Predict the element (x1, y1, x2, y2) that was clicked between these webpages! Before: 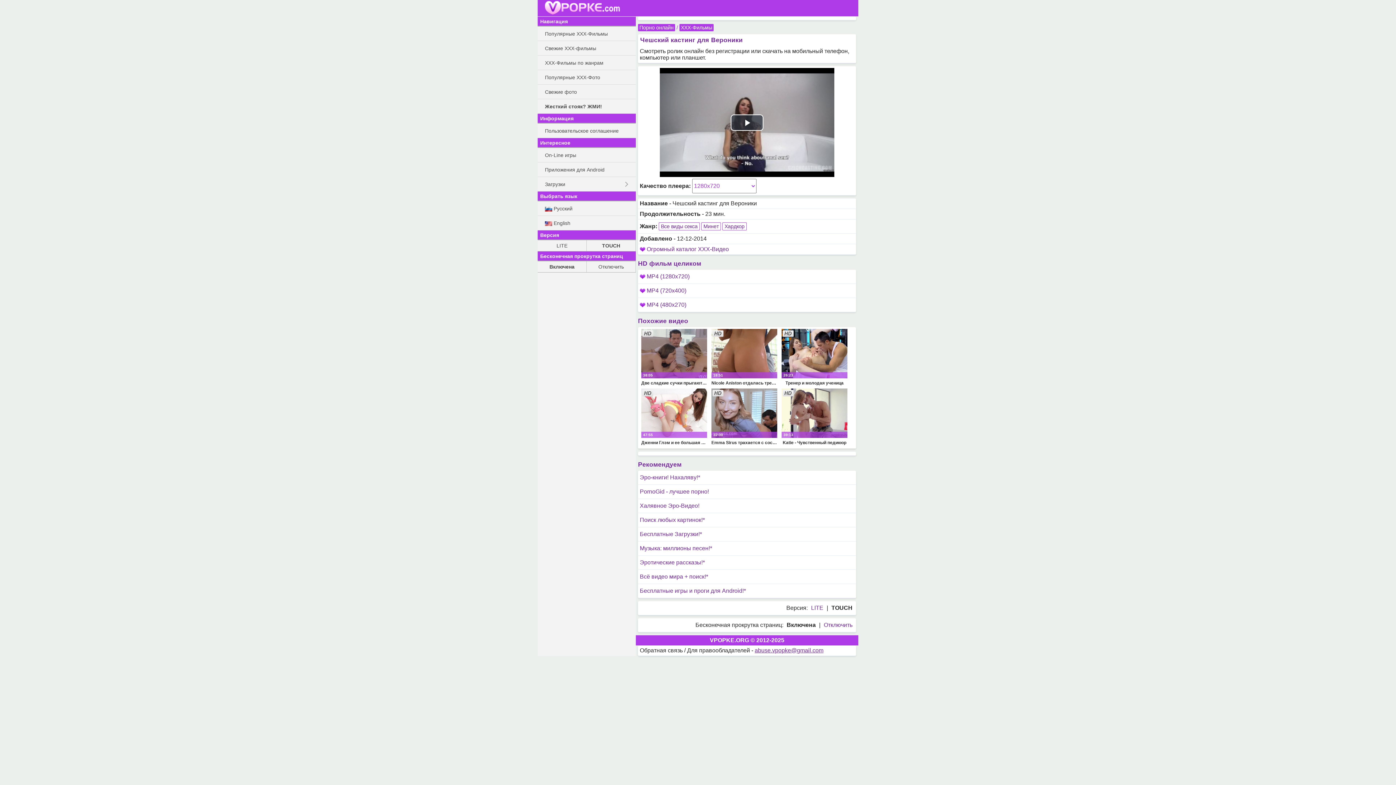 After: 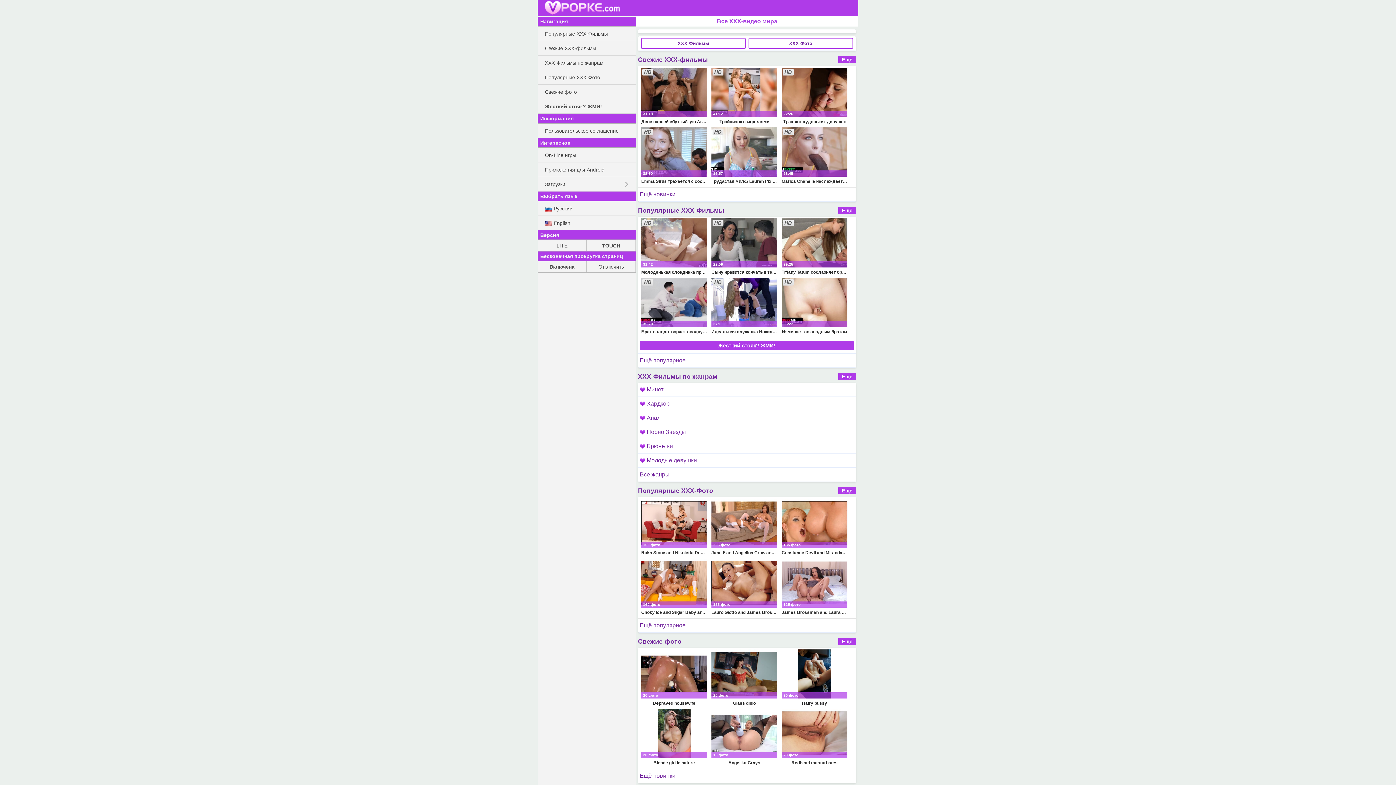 Action: bbox: (537, 0, 858, 16)